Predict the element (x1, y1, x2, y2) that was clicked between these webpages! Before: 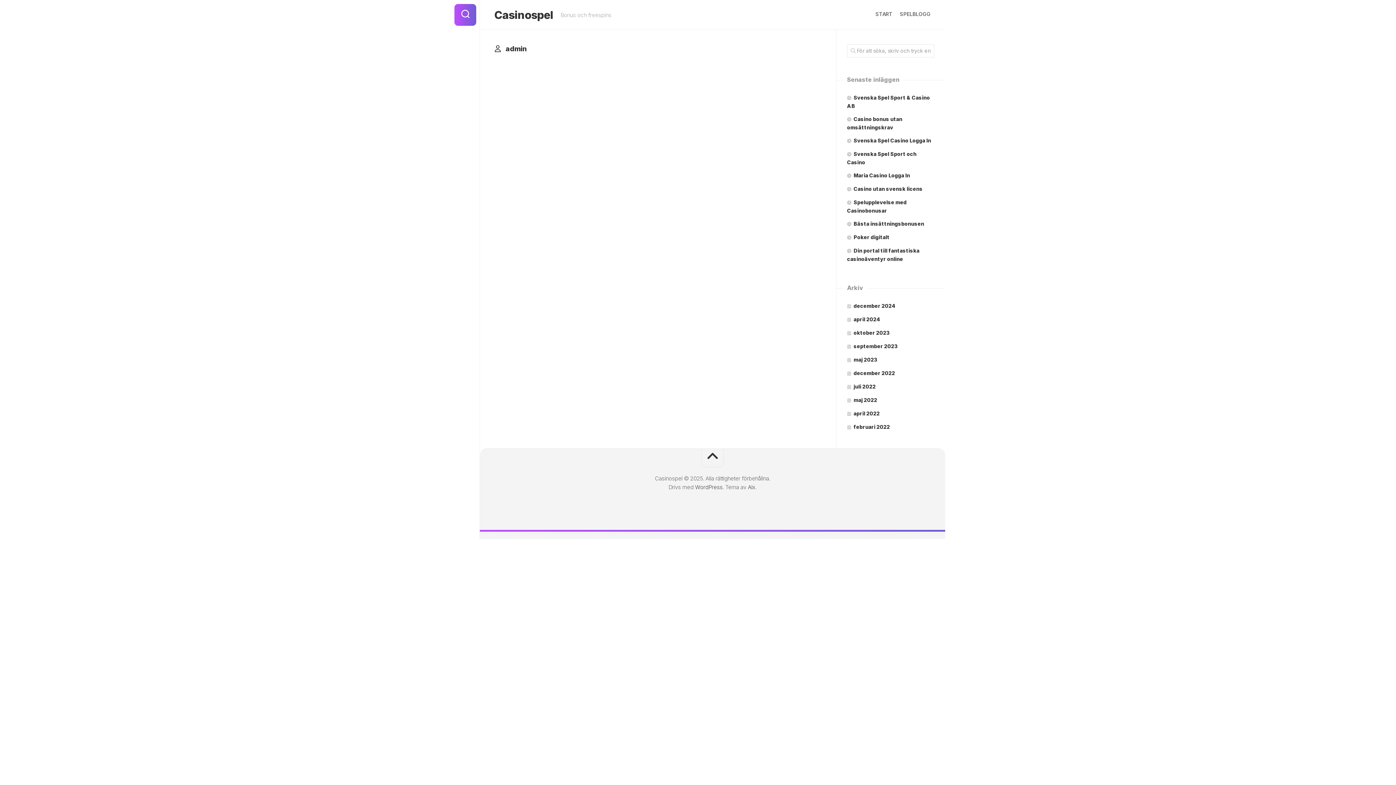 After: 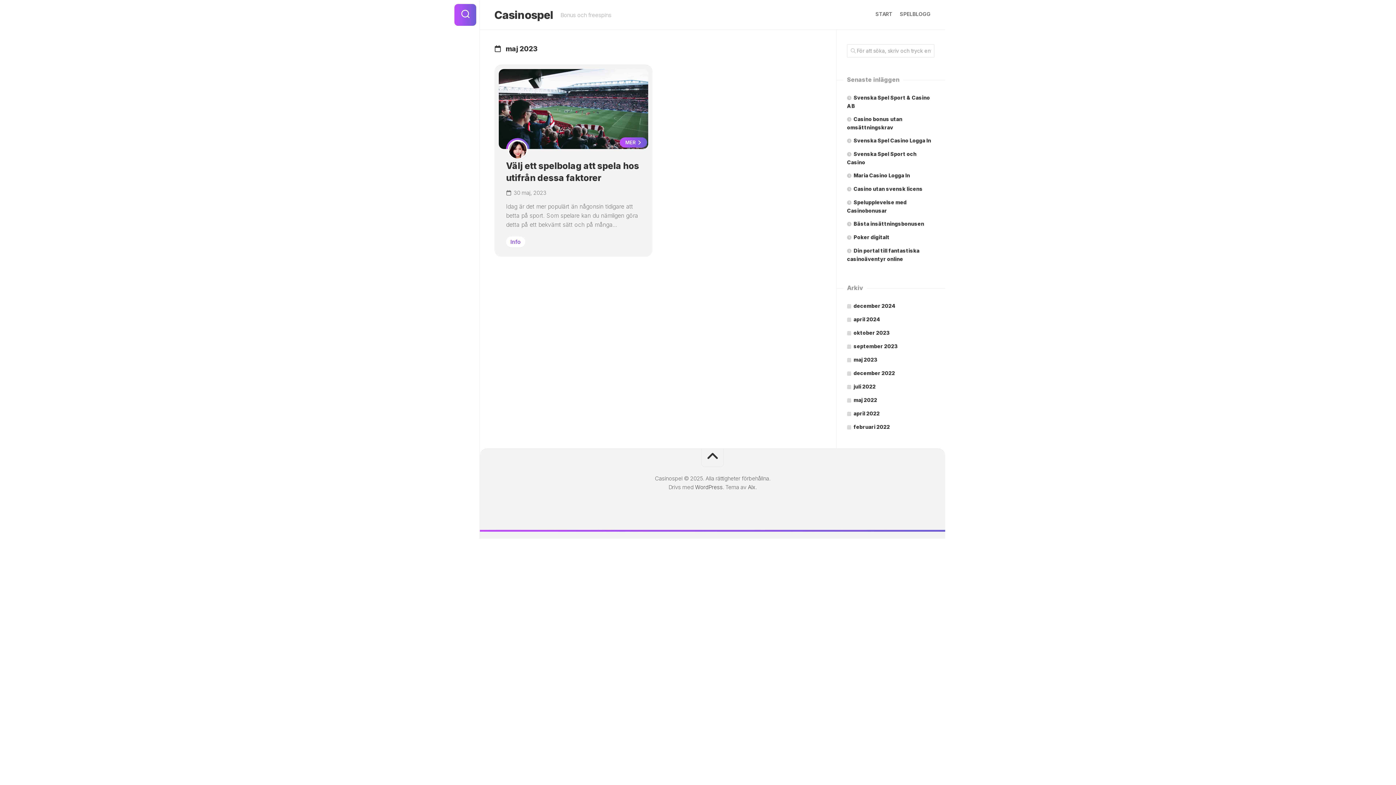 Action: label: maj 2023 bbox: (847, 356, 877, 362)